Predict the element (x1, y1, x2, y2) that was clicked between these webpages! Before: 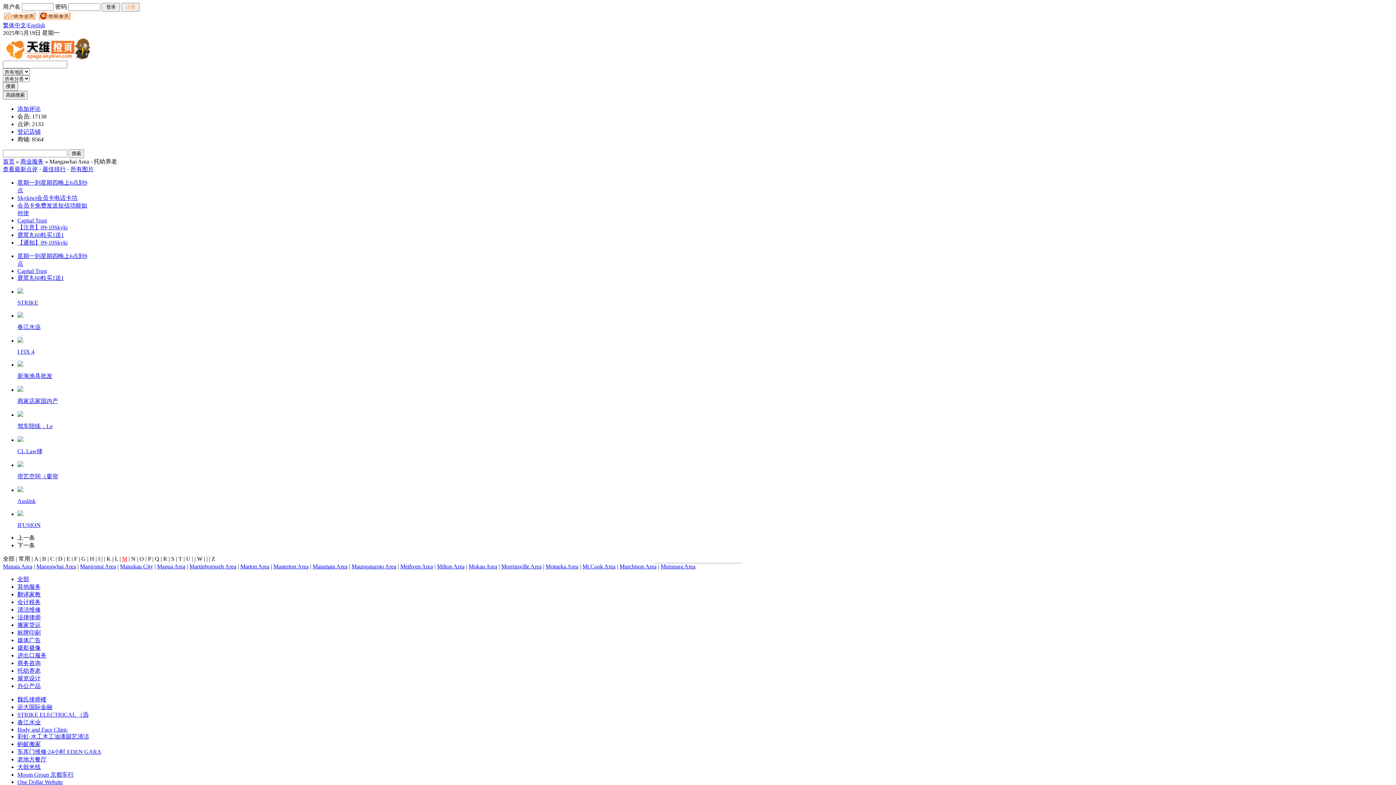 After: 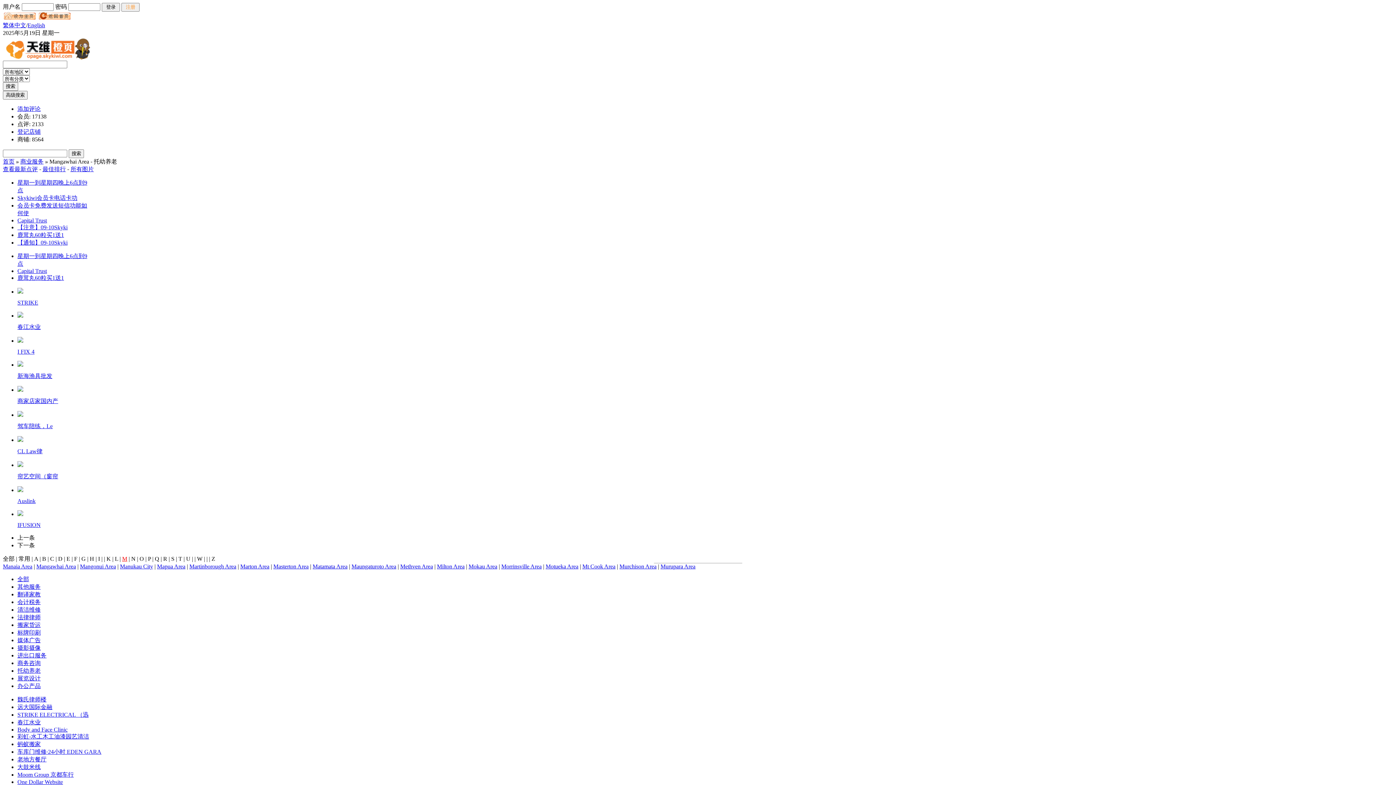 Action: bbox: (17, 386, 23, 393)